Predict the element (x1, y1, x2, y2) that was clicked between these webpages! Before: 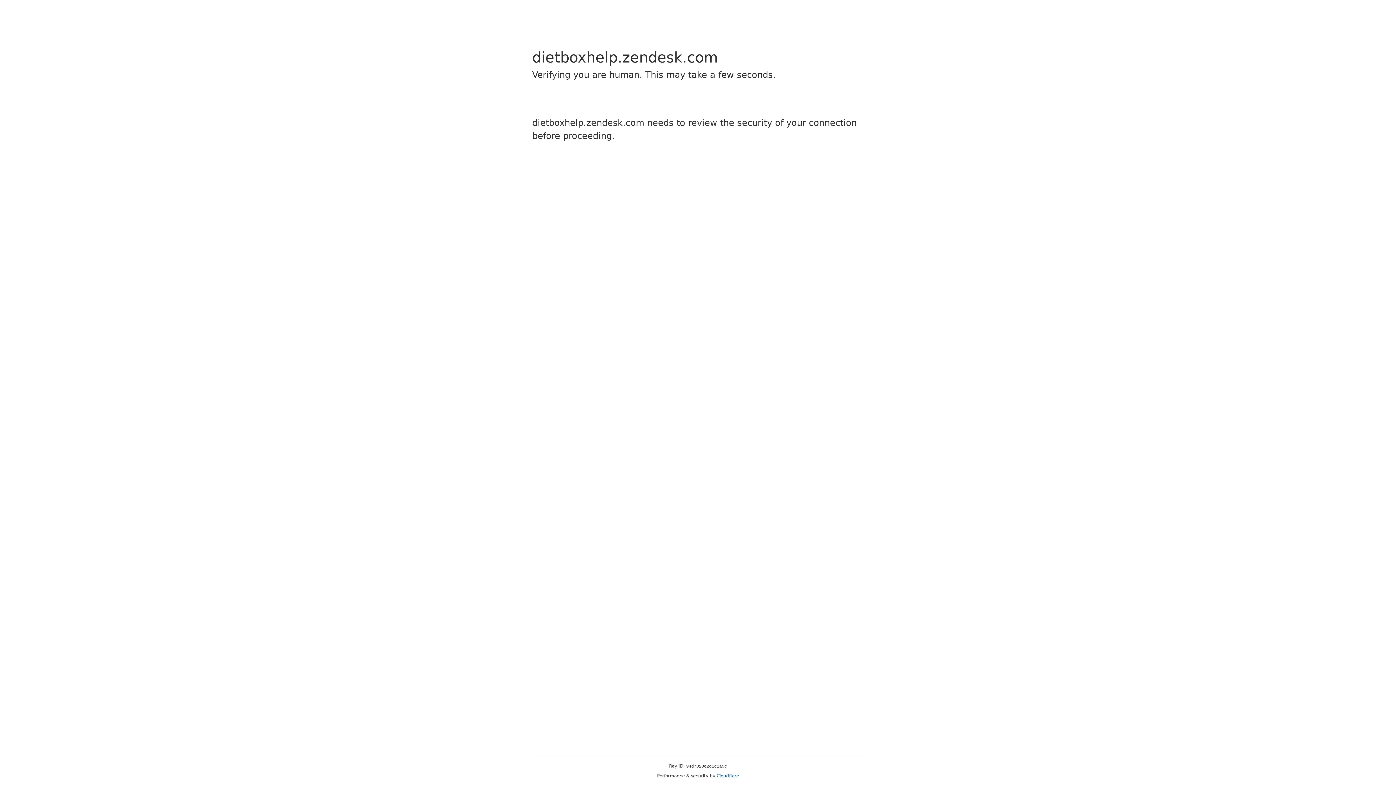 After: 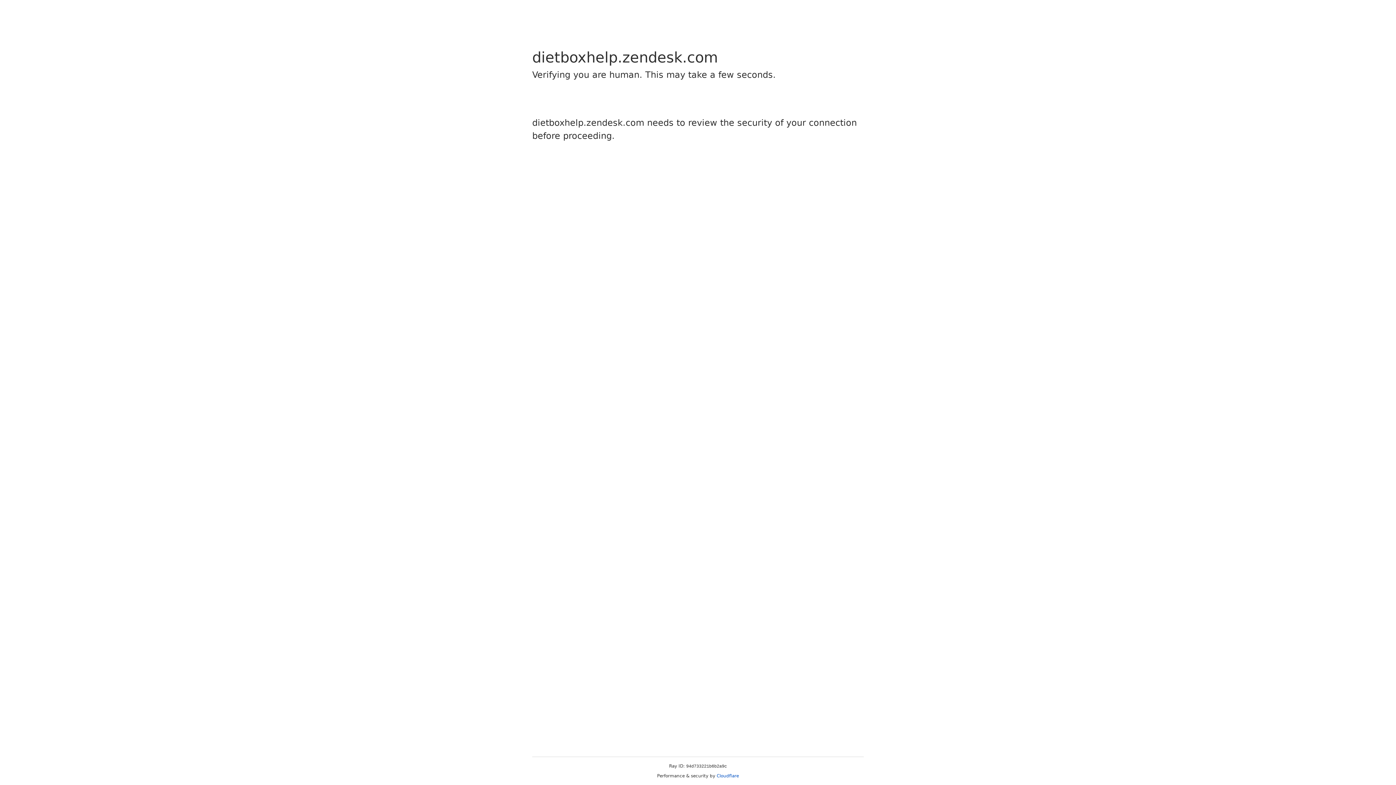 Action: bbox: (716, 773, 739, 778) label: Cloudflare